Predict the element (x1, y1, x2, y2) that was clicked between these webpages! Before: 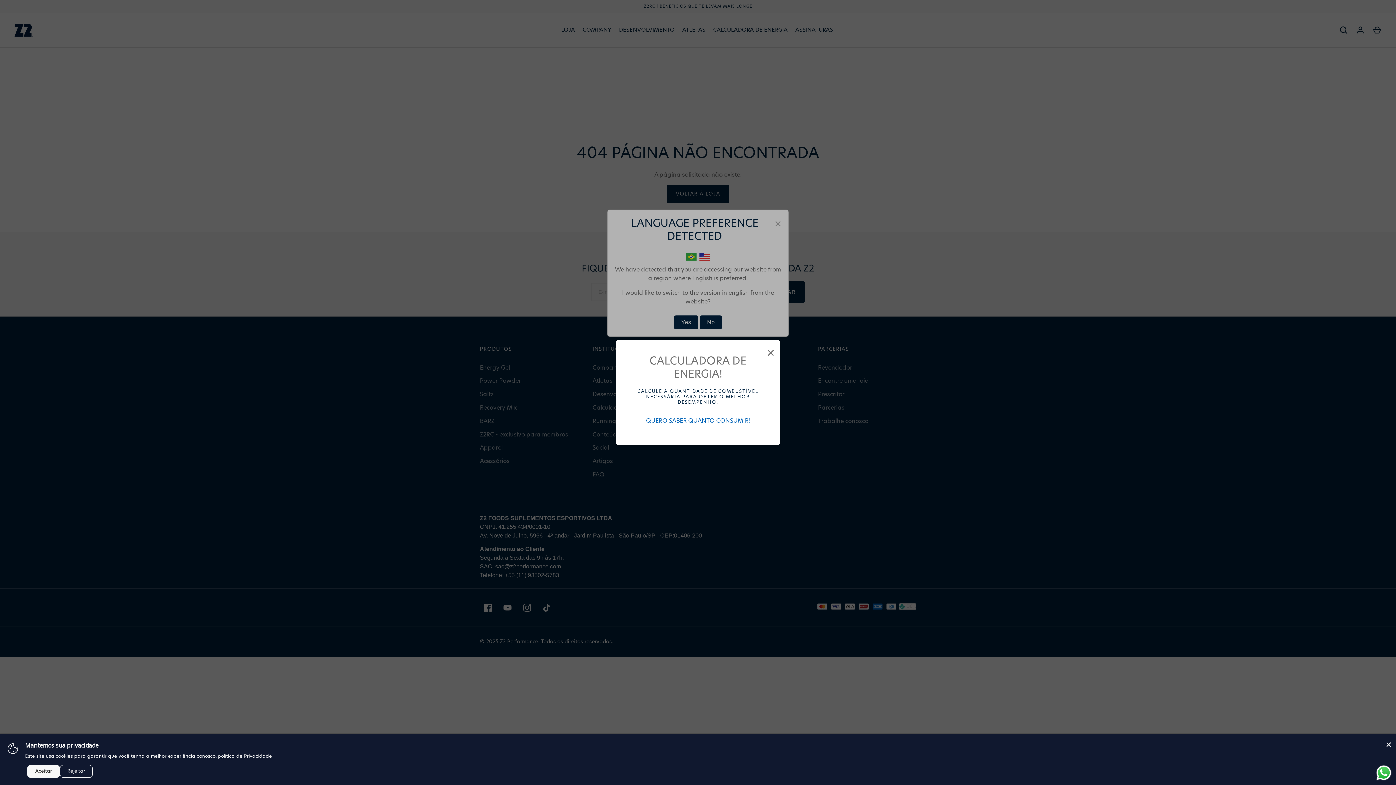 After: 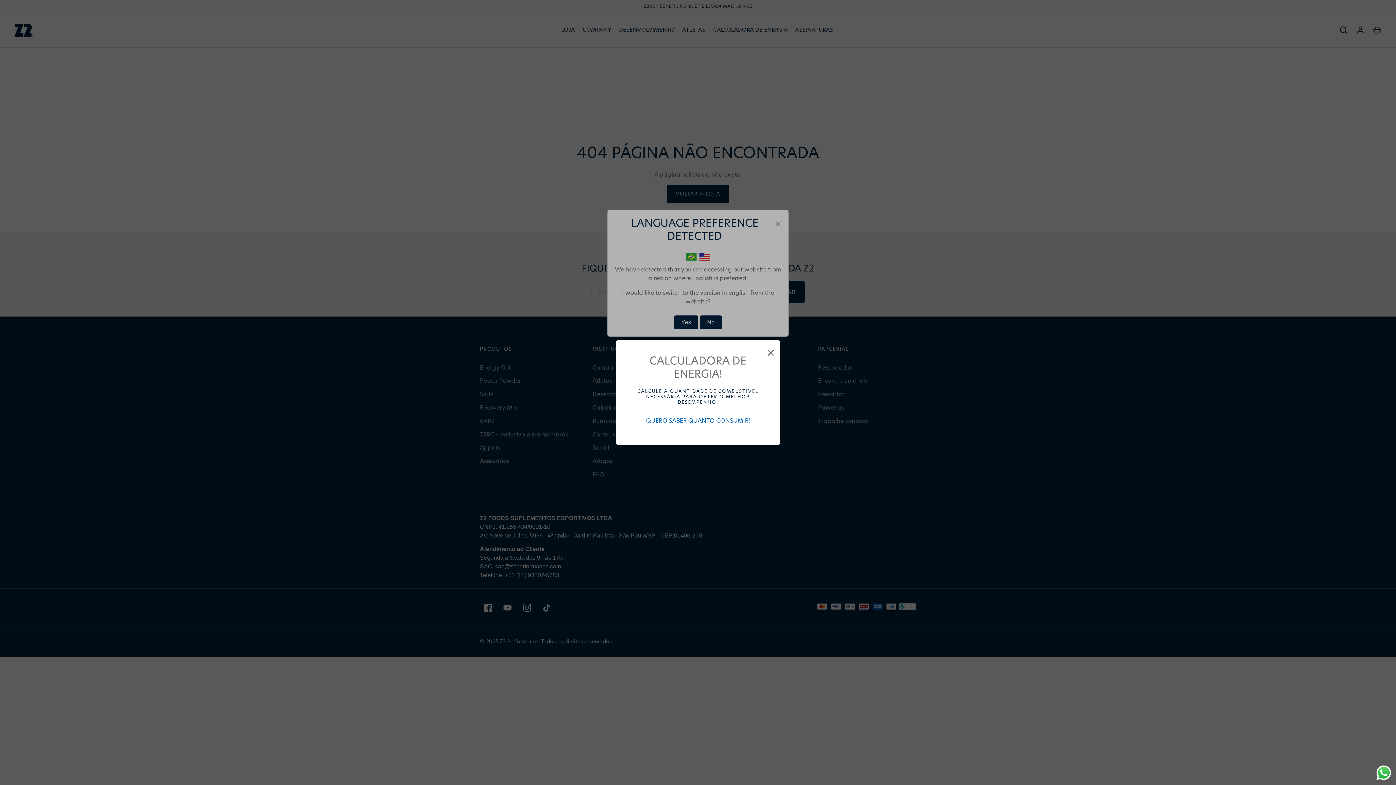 Action: label: Close bbox: (1385, 741, 1392, 748)